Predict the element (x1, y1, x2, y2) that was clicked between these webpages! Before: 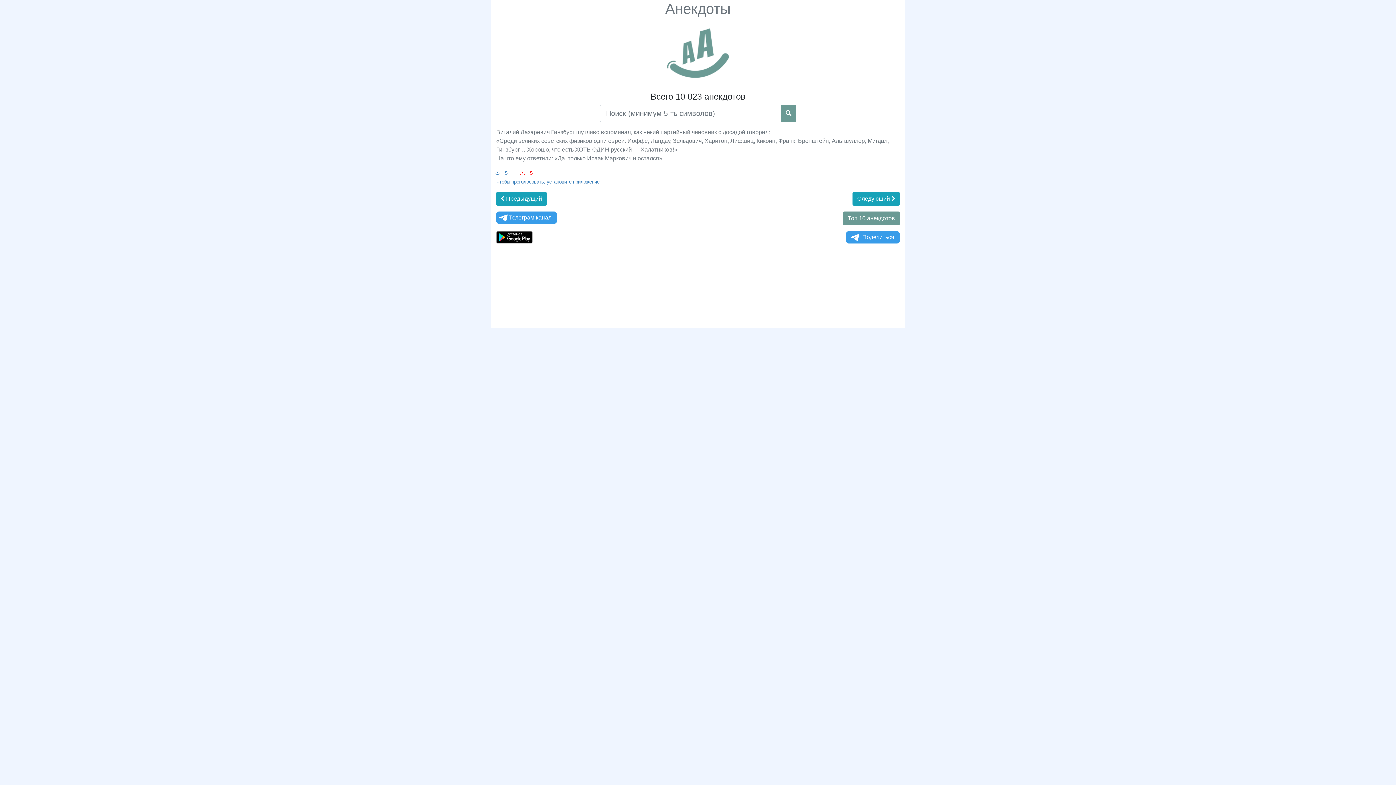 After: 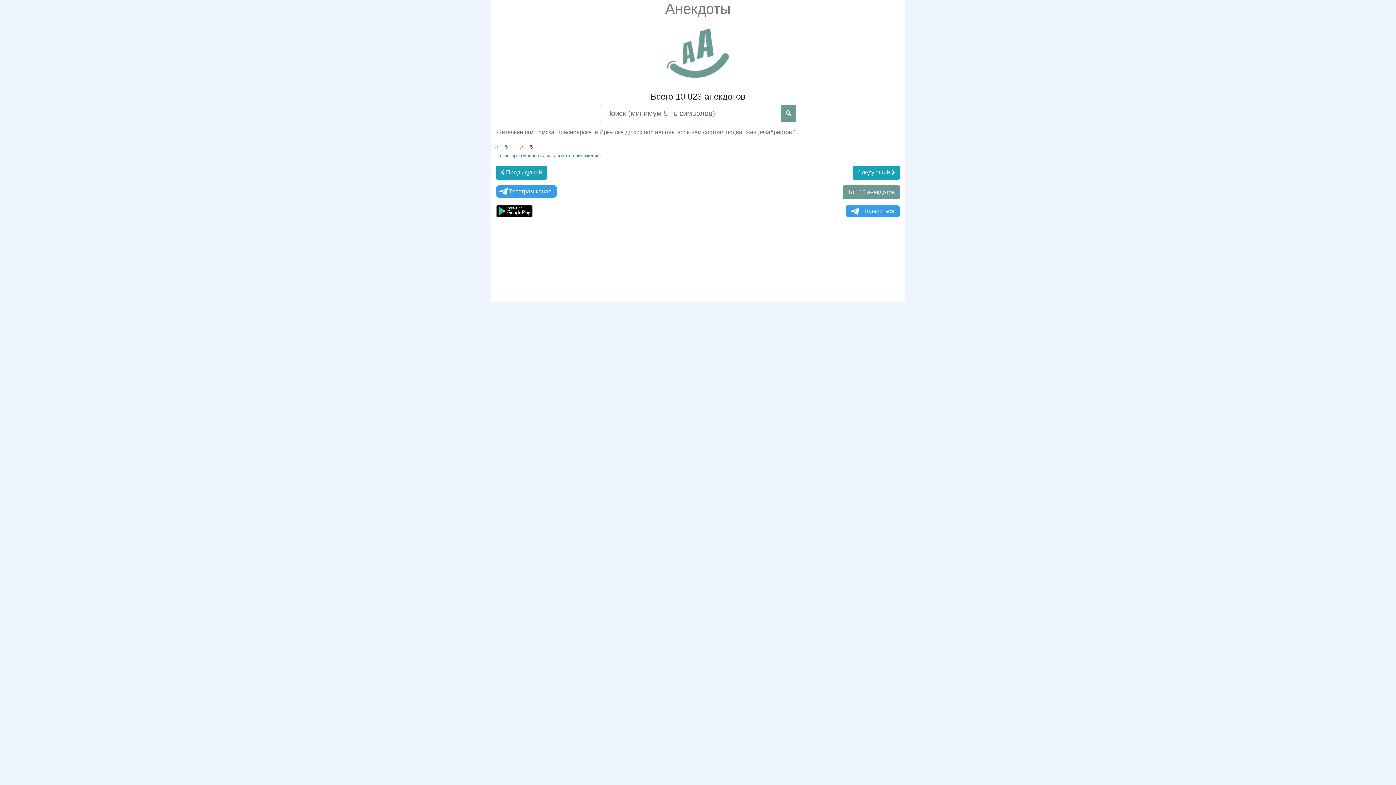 Action: bbox: (496, 192, 546, 205) label:  Предыдущий